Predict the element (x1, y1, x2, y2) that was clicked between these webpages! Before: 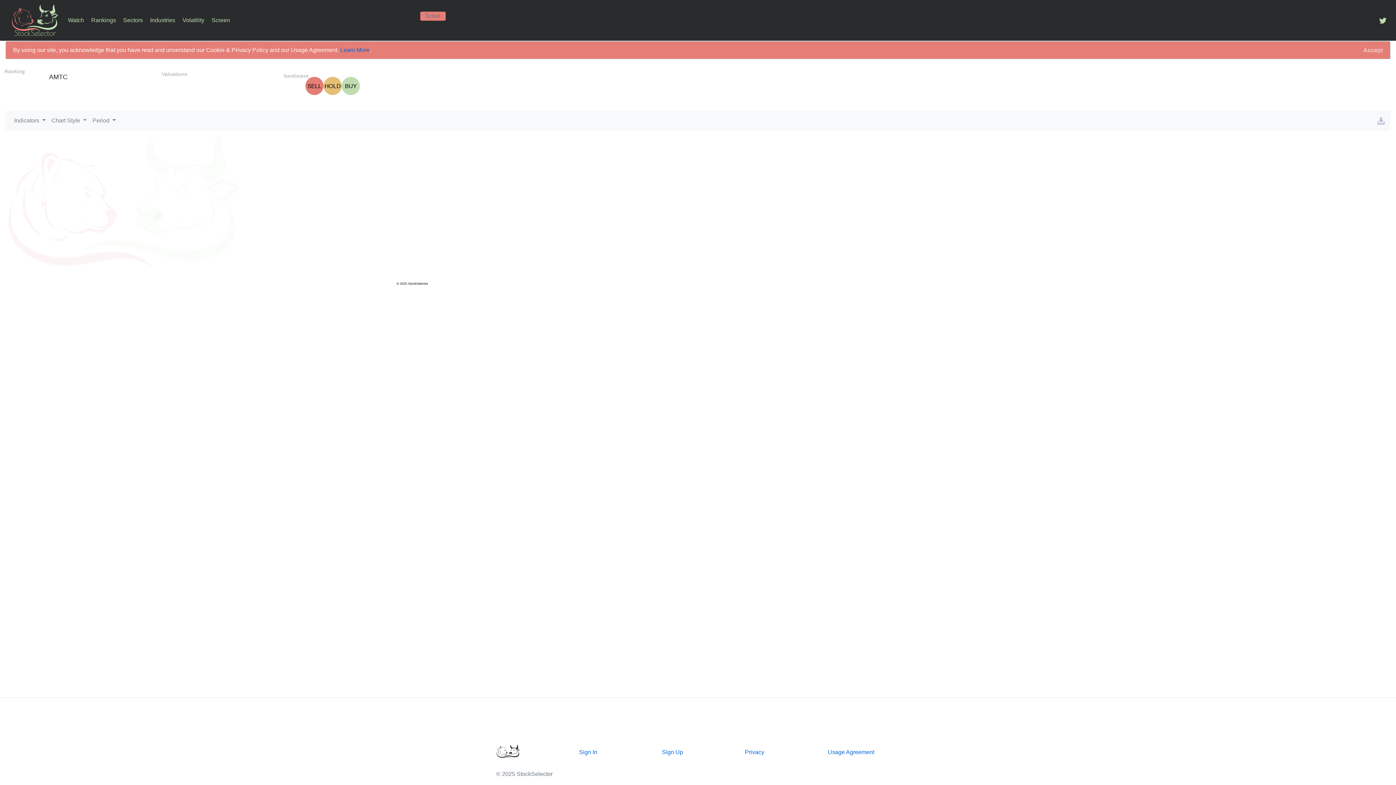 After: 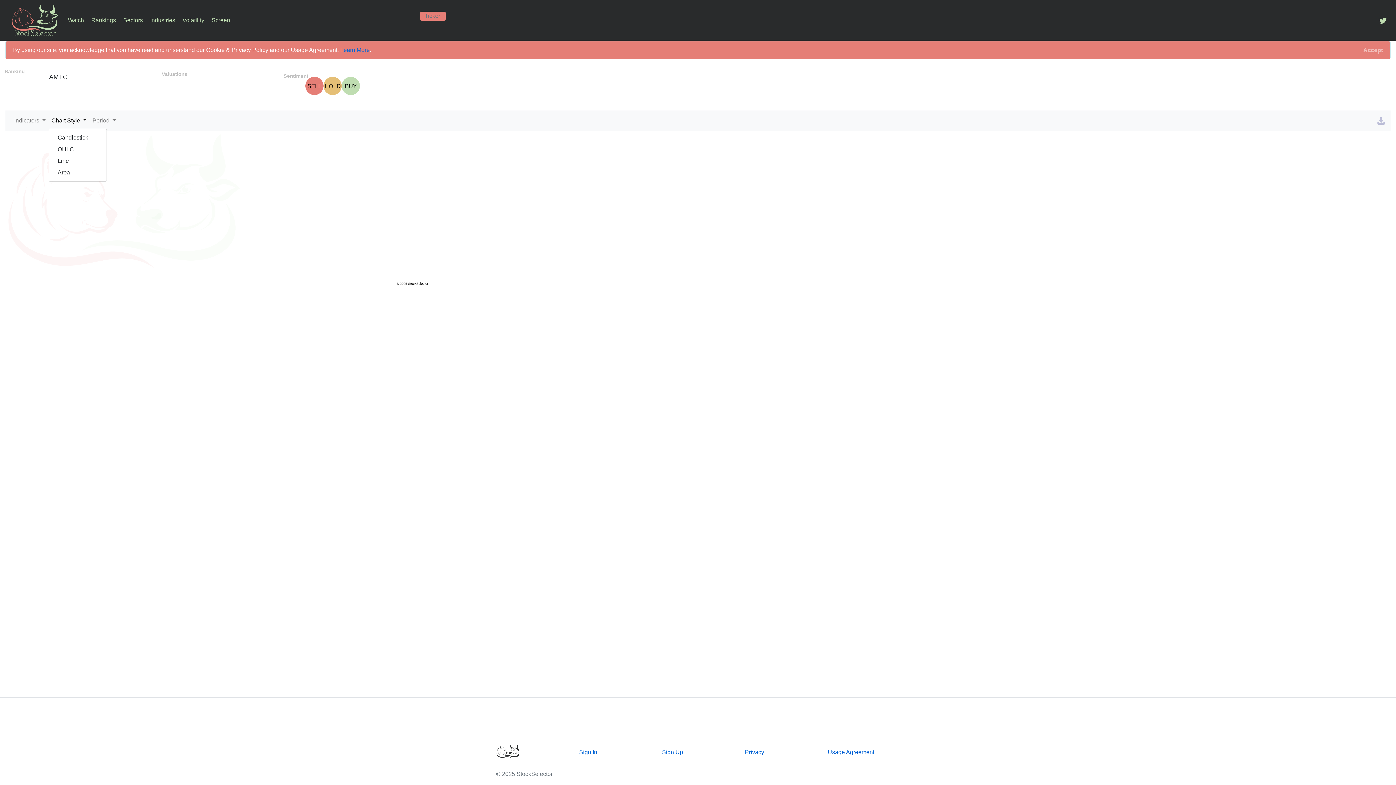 Action: label: Chart Style  bbox: (48, 113, 89, 128)